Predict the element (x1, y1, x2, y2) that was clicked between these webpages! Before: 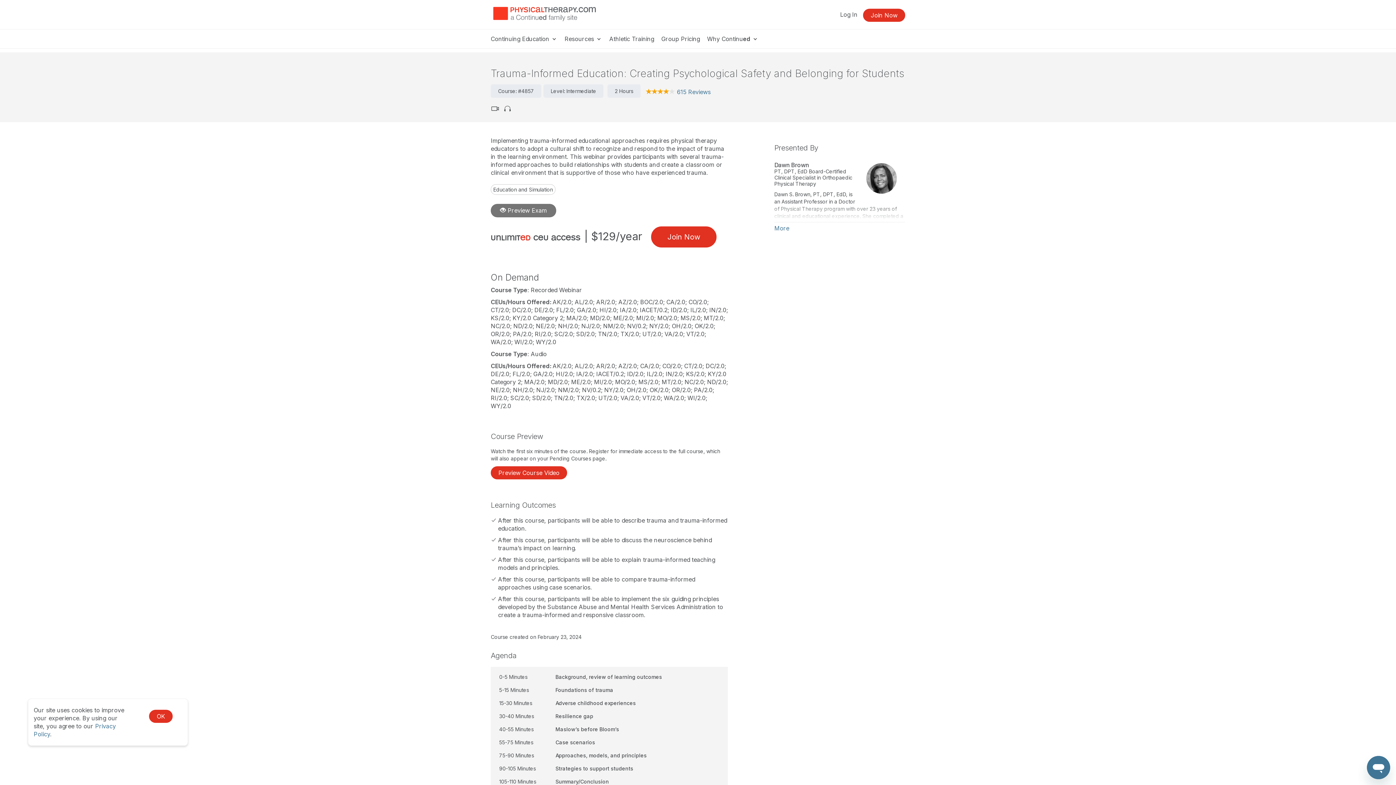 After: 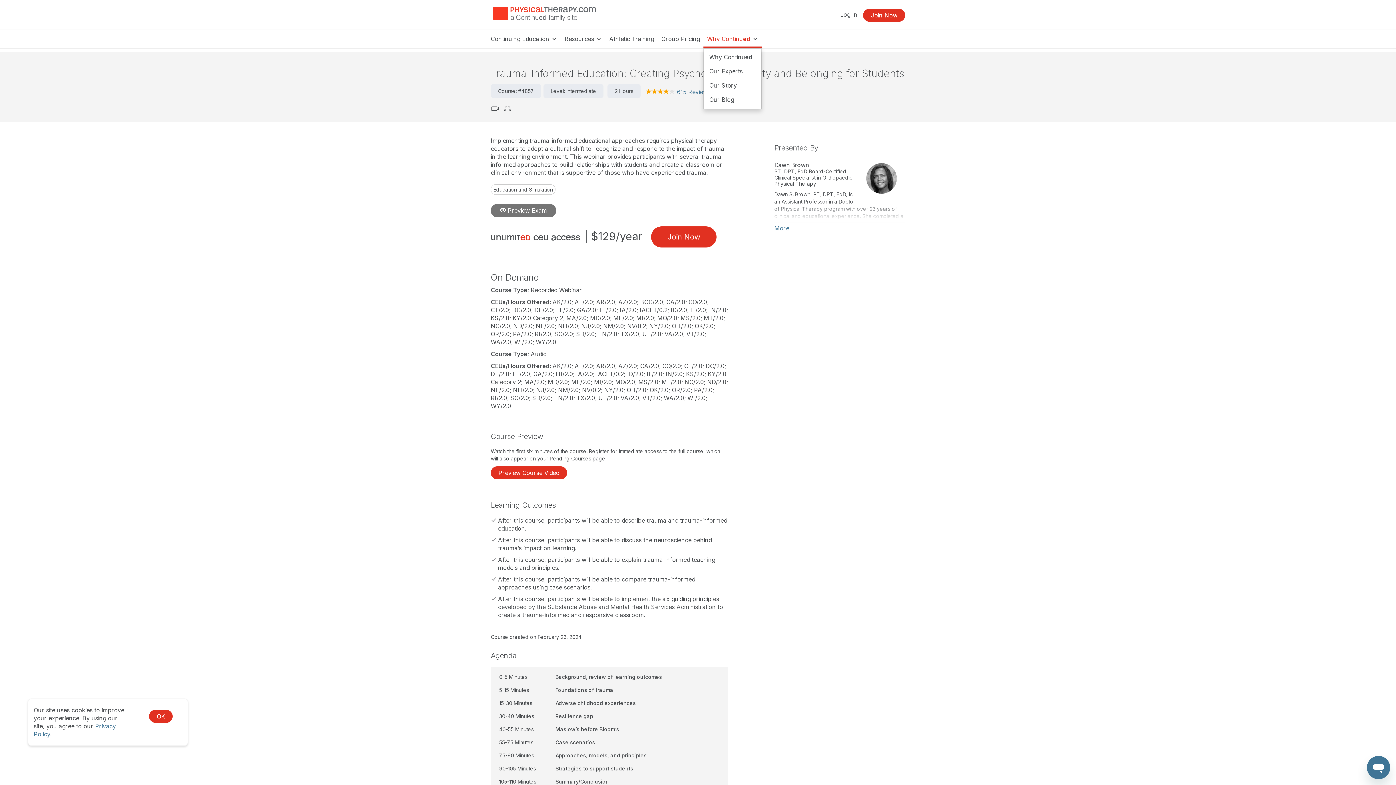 Action: label: Why Continued  bbox: (703, 31, 762, 47)